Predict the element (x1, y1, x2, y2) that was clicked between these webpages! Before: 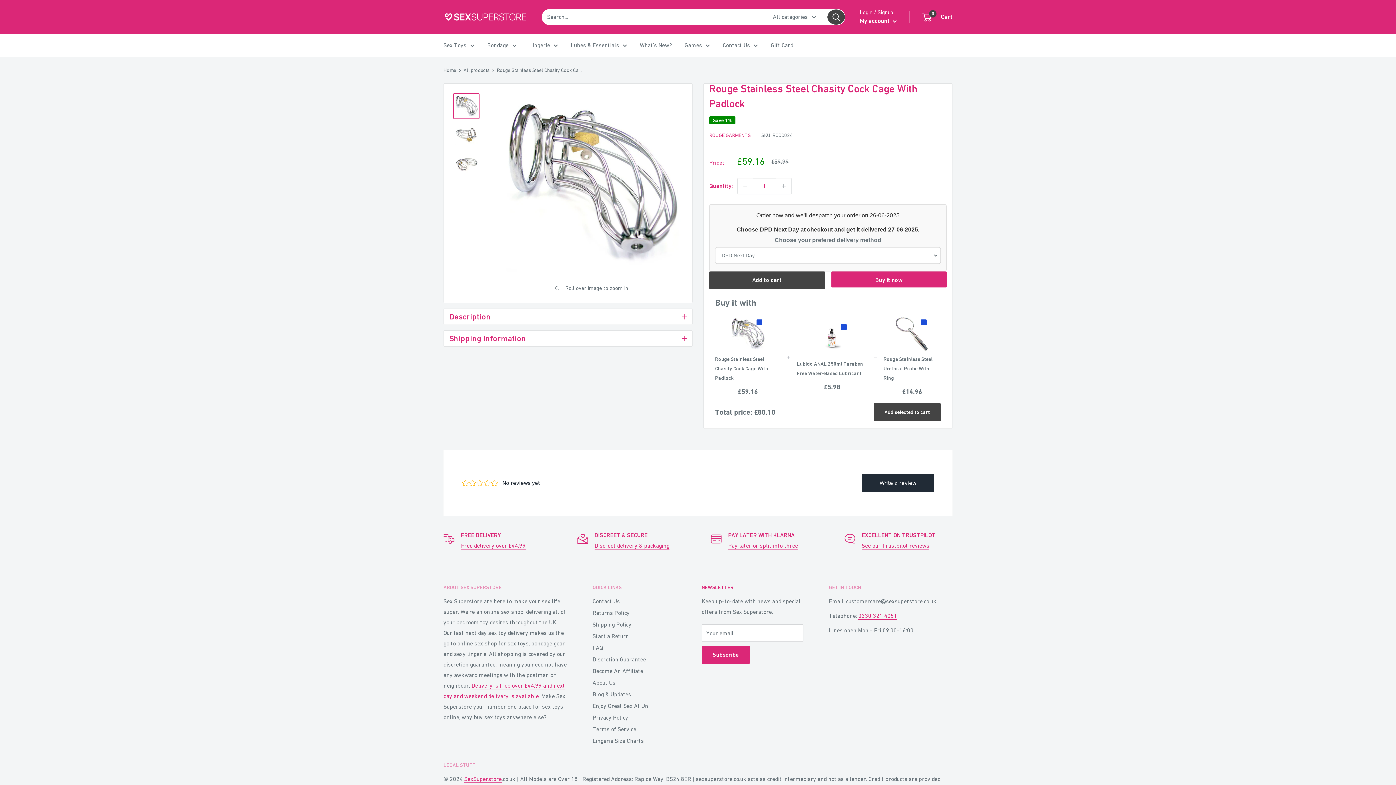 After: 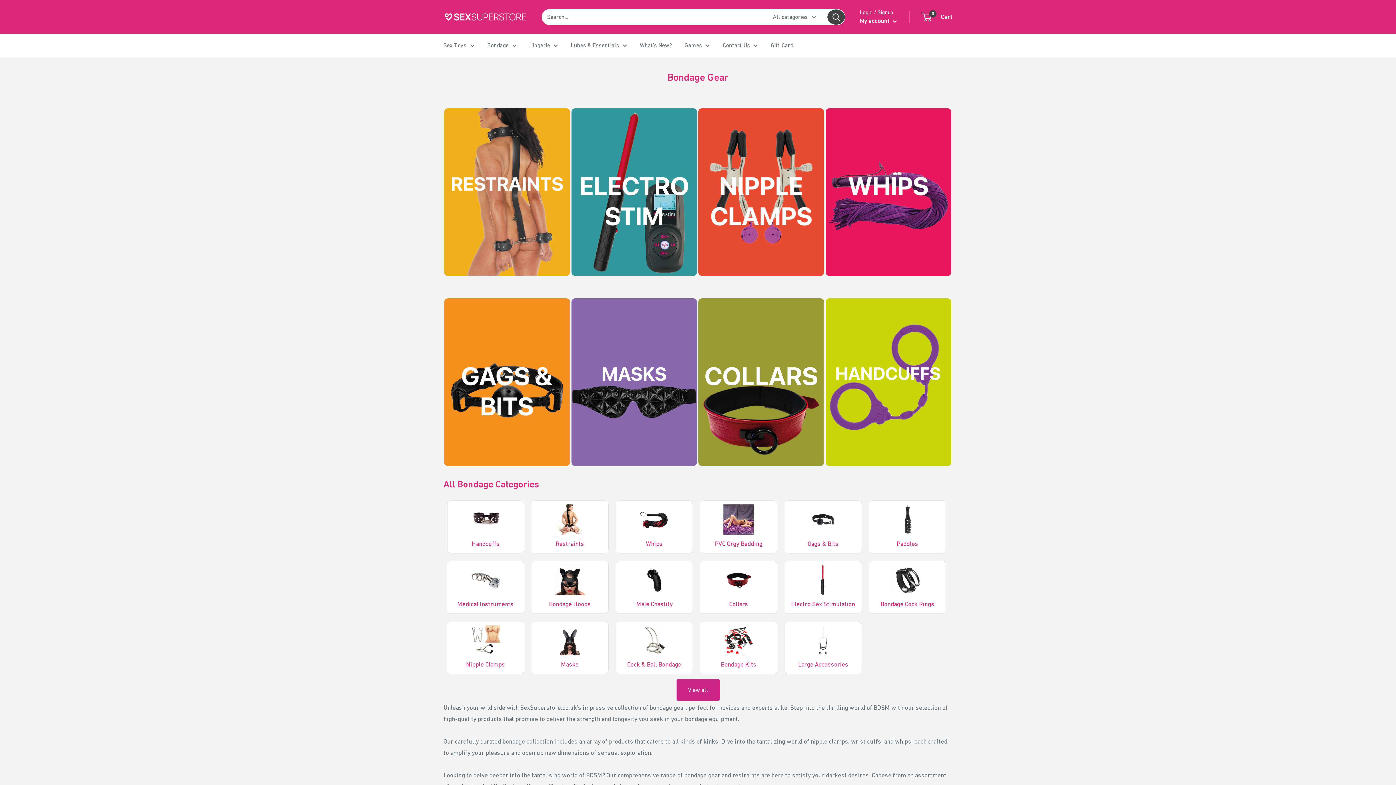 Action: label: Bondage bbox: (487, 40, 516, 50)